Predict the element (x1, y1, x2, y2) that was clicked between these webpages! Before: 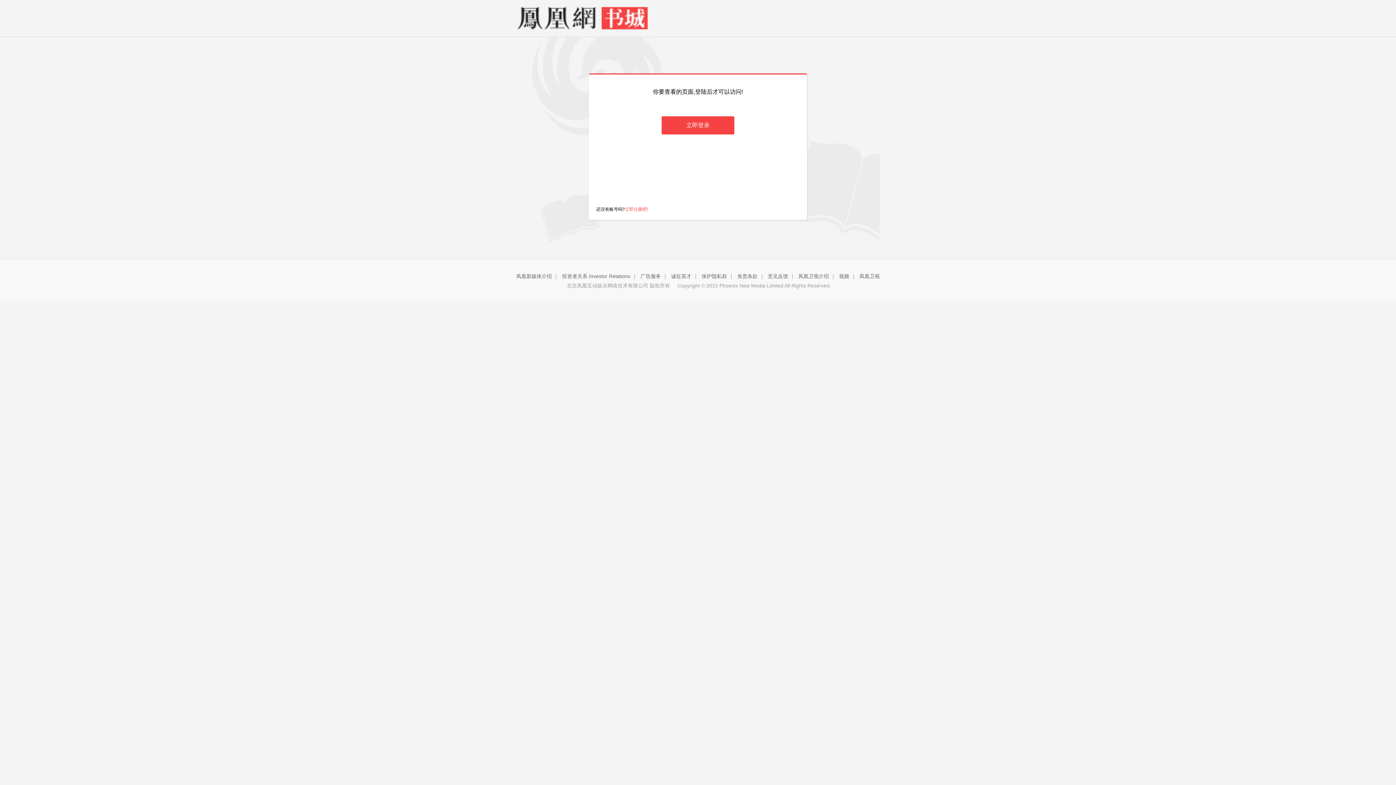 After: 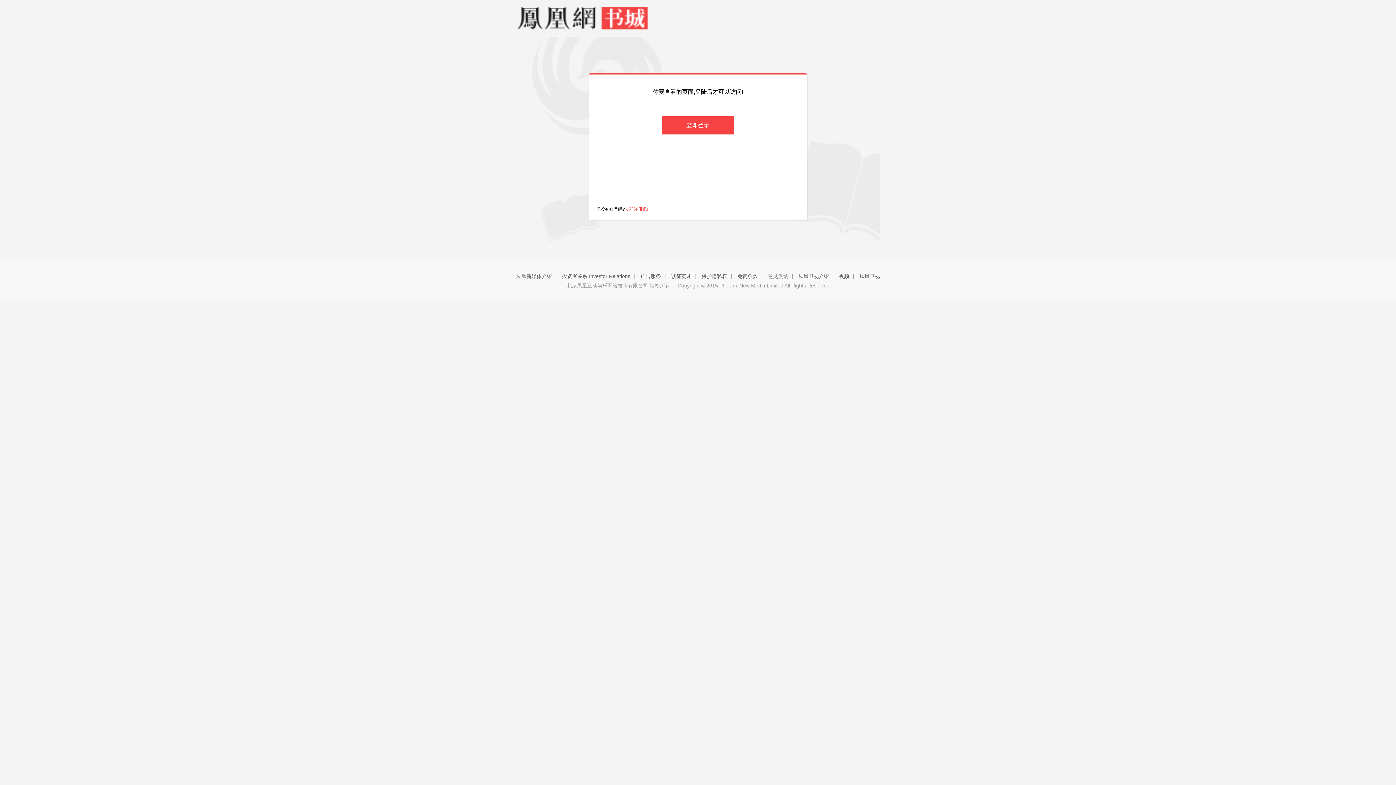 Action: bbox: (768, 273, 788, 279) label: 意见反馈